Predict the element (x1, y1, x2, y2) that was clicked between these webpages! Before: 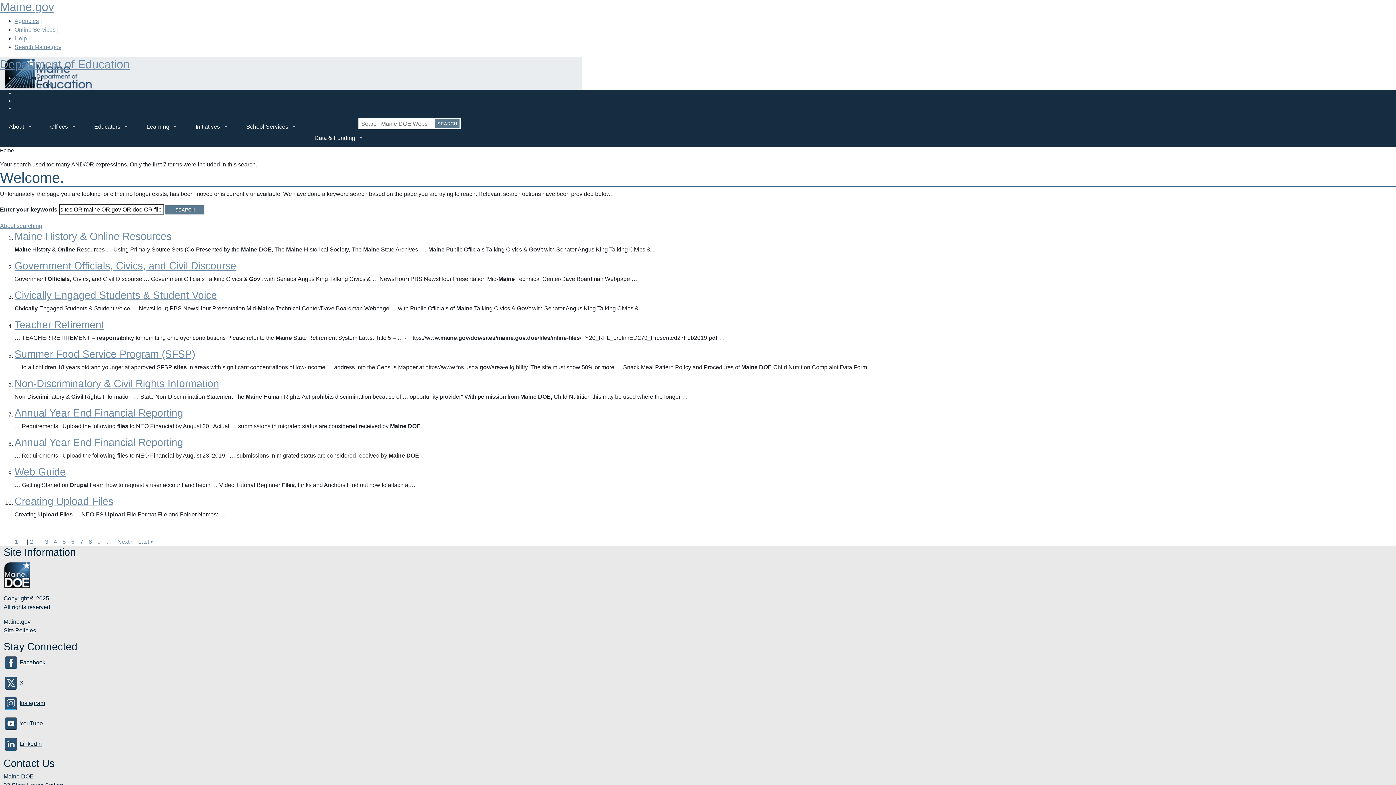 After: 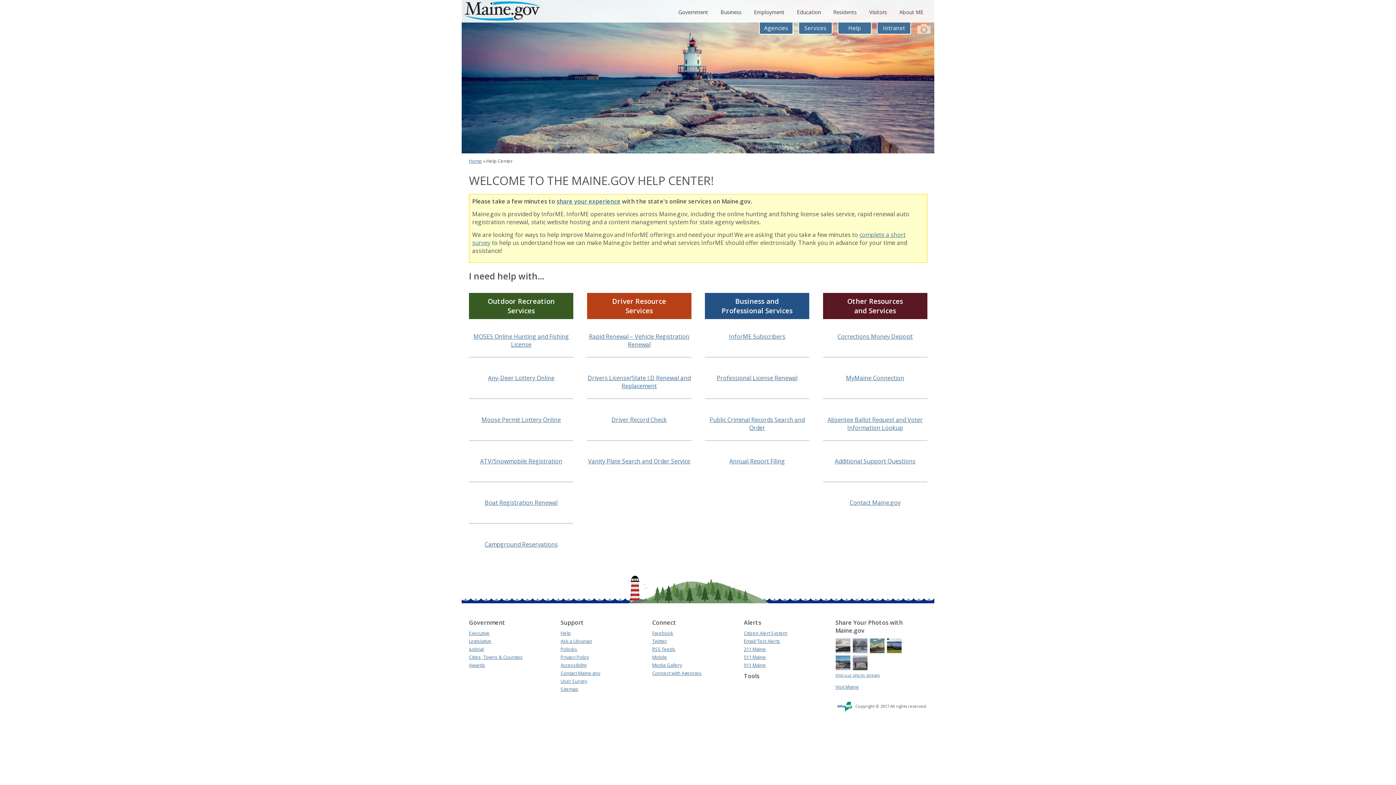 Action: label: Help bbox: (14, 35, 26, 41)